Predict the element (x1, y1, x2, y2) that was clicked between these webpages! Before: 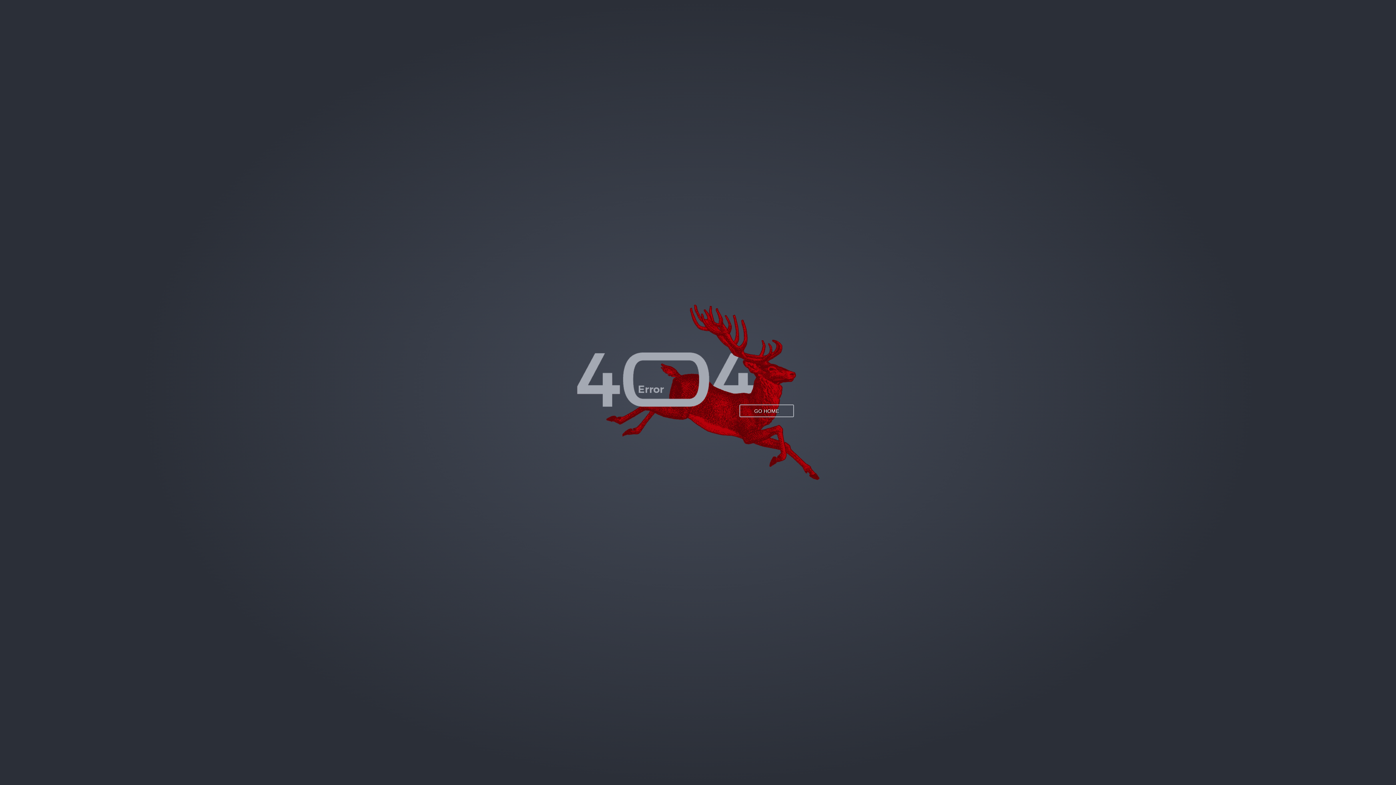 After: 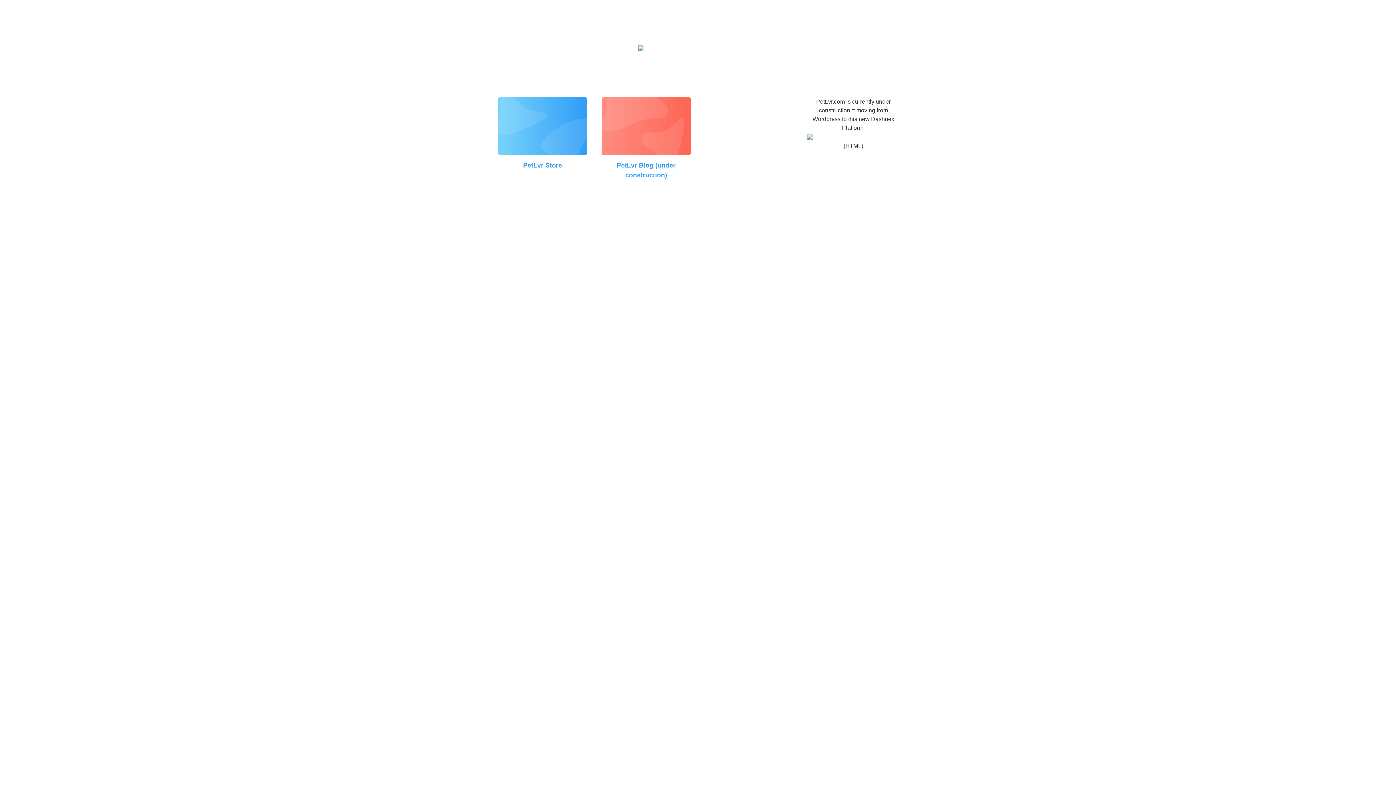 Action: label: GO HOME bbox: (739, 404, 794, 417)